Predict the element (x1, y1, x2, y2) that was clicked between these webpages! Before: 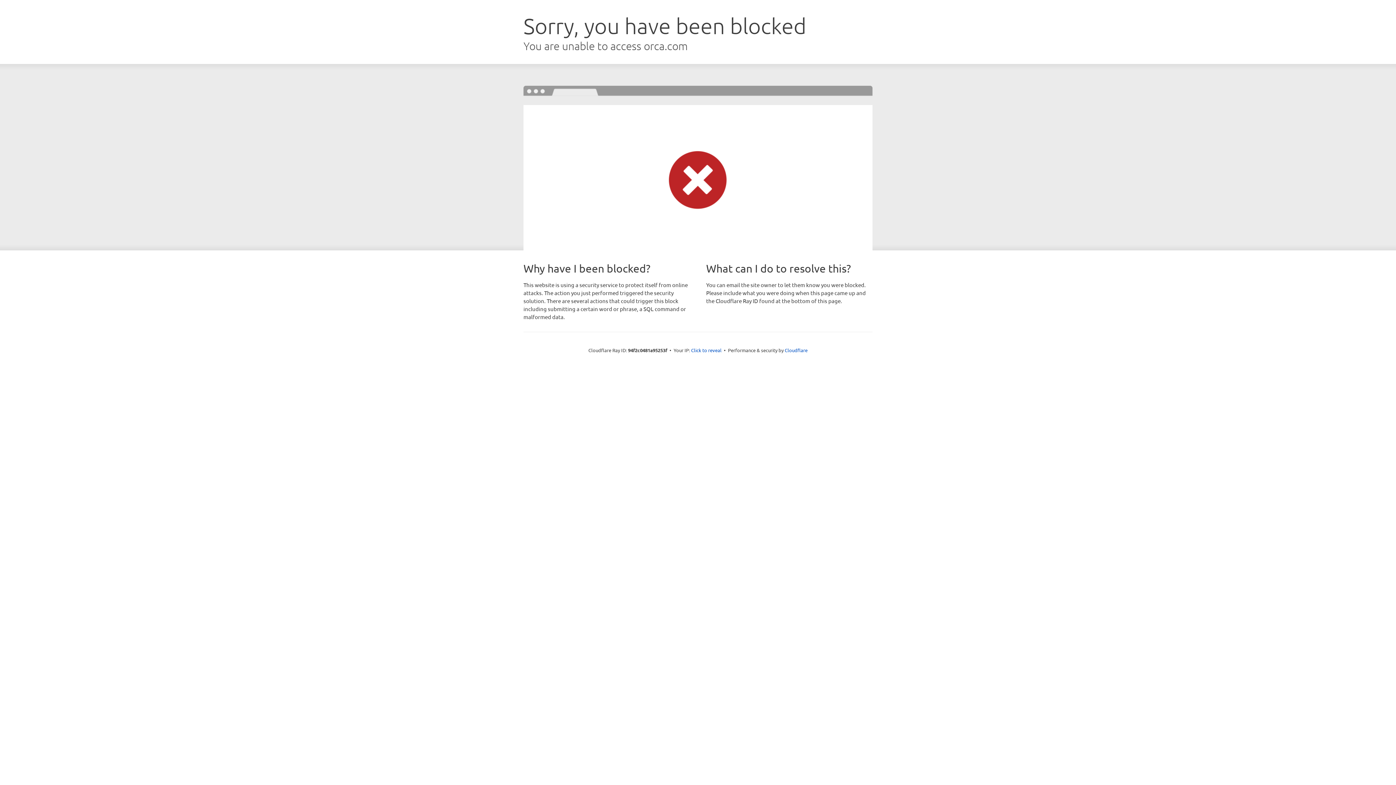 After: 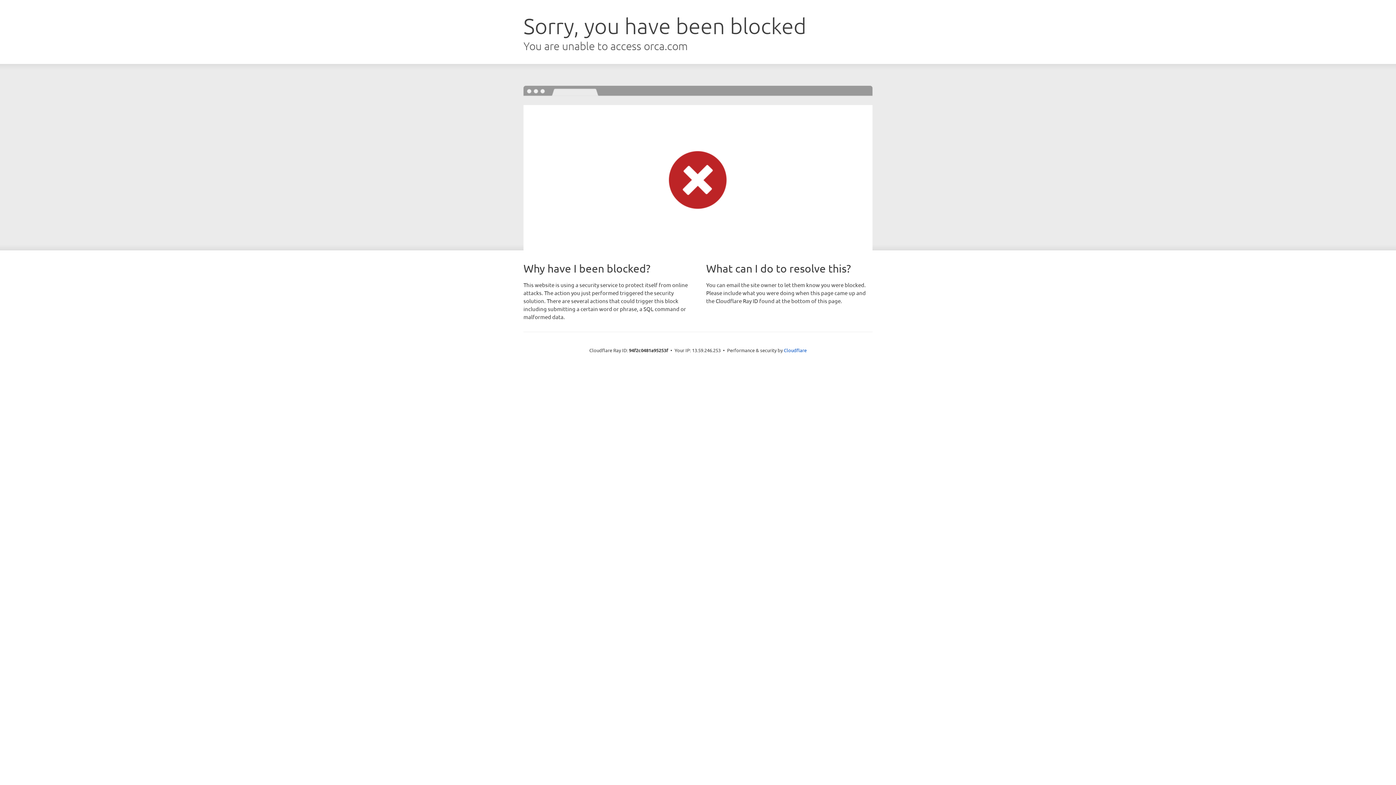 Action: label: Click to reveal bbox: (691, 346, 721, 353)